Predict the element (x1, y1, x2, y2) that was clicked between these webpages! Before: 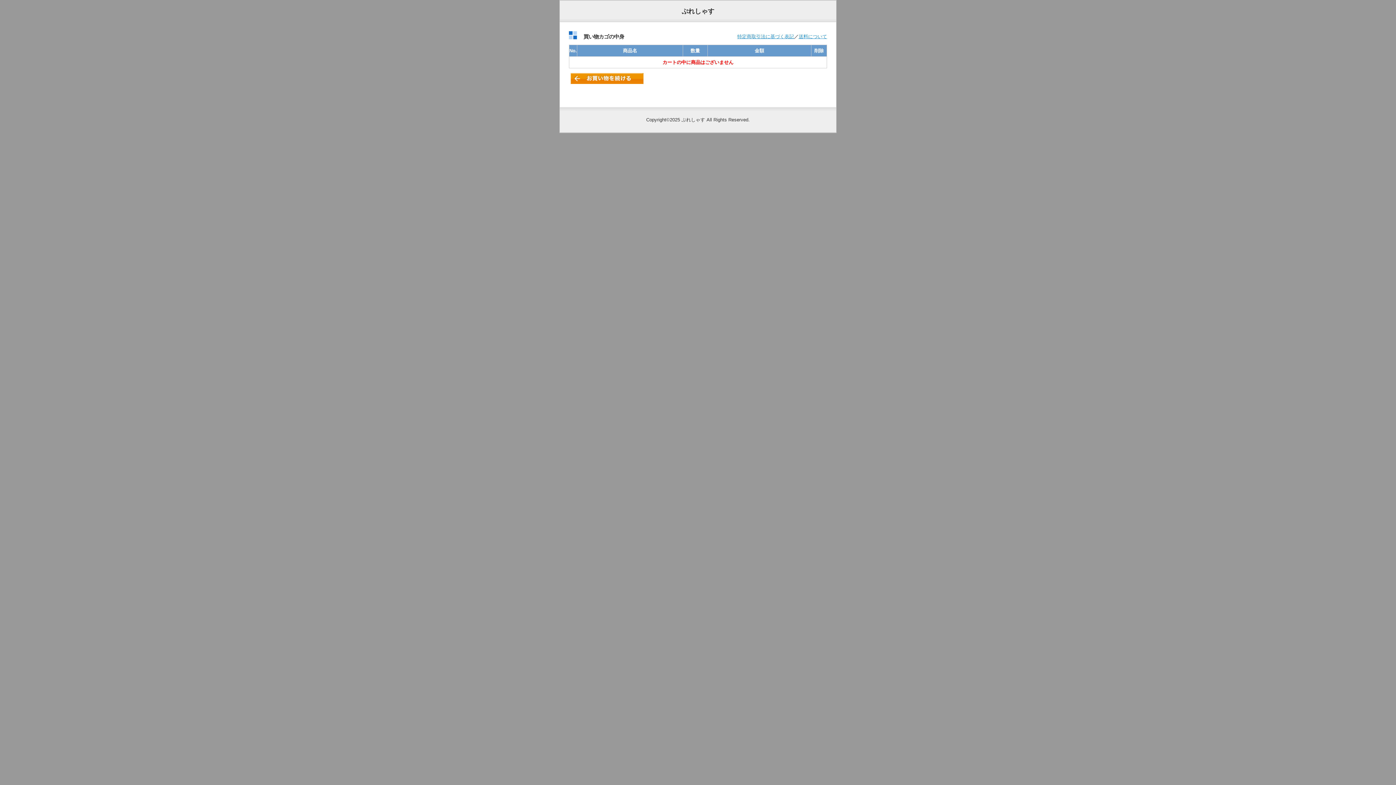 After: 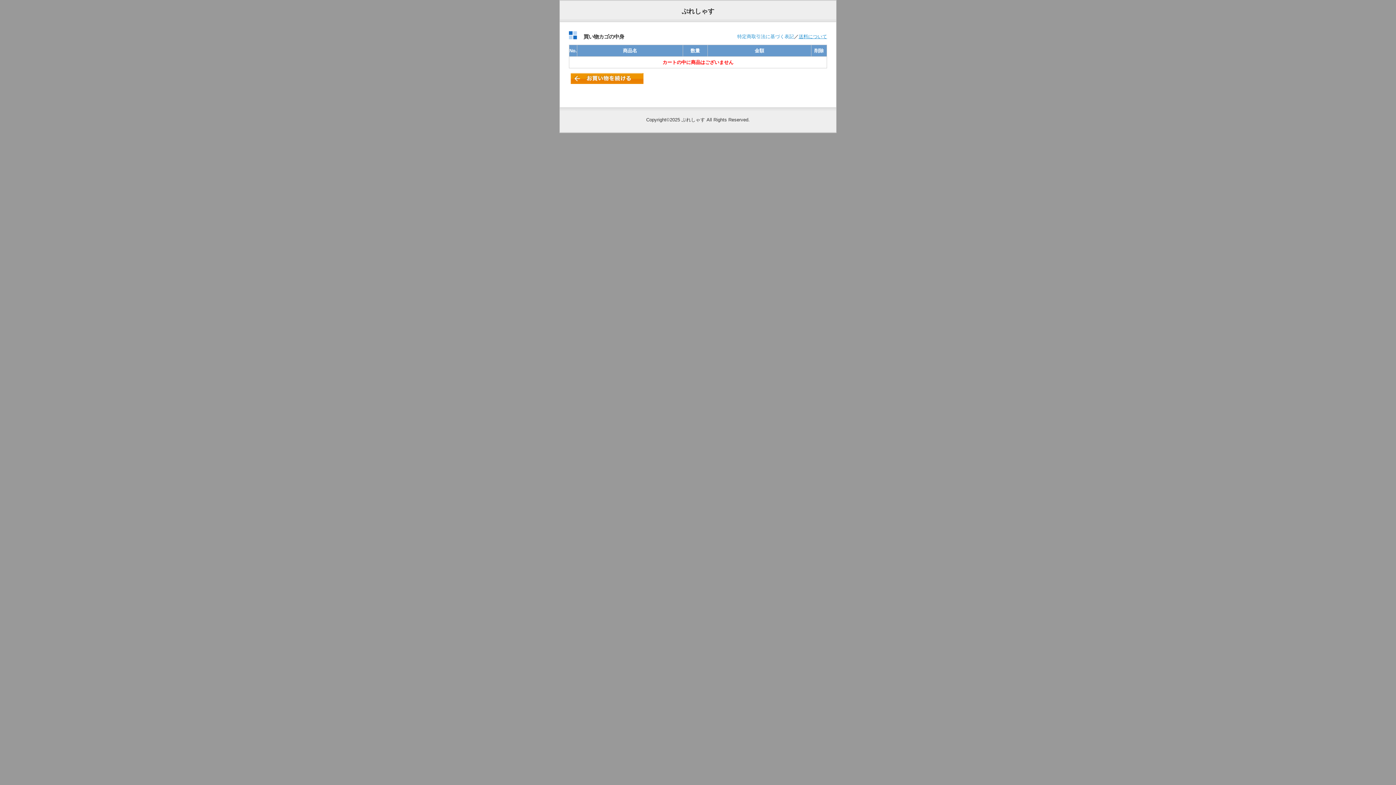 Action: bbox: (737, 33, 794, 39) label: 特定商取引法に基づく表記